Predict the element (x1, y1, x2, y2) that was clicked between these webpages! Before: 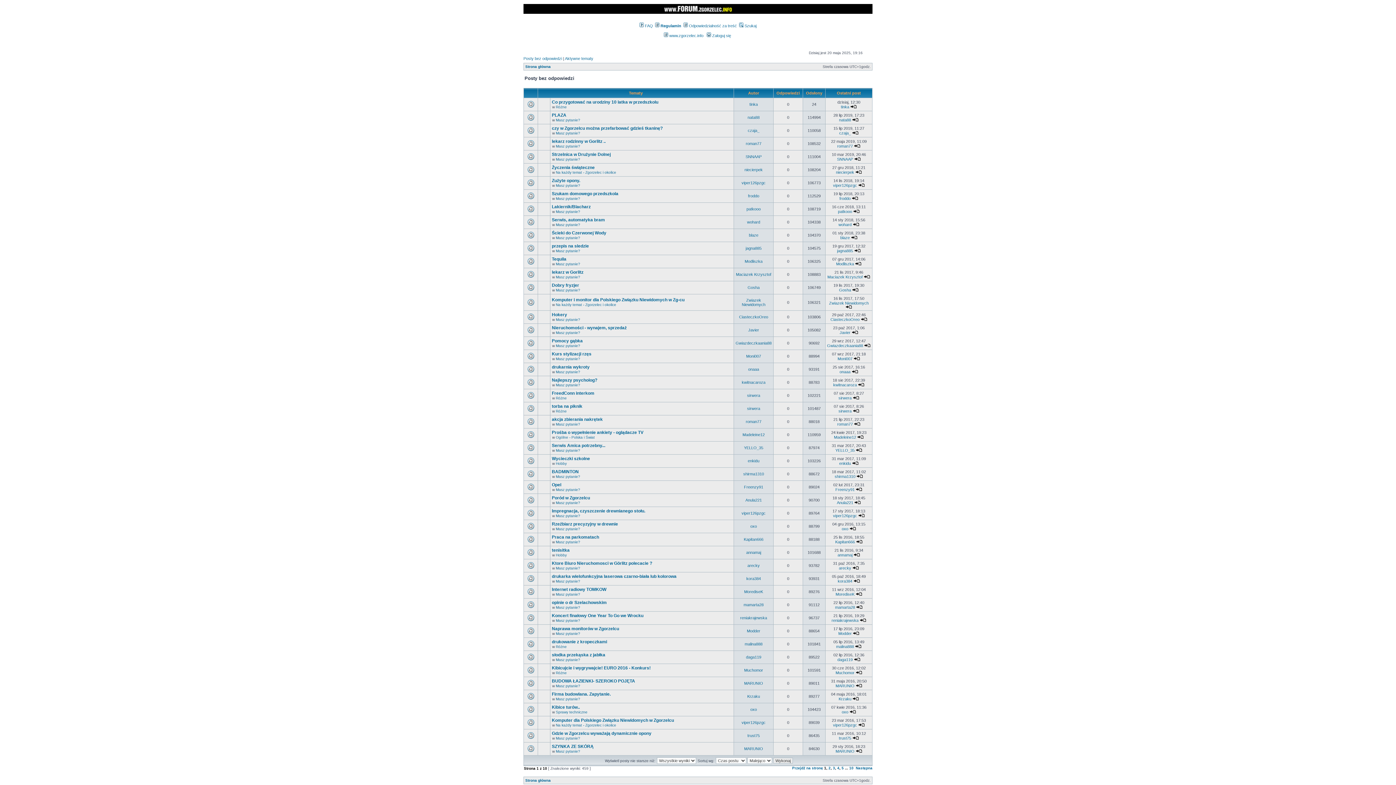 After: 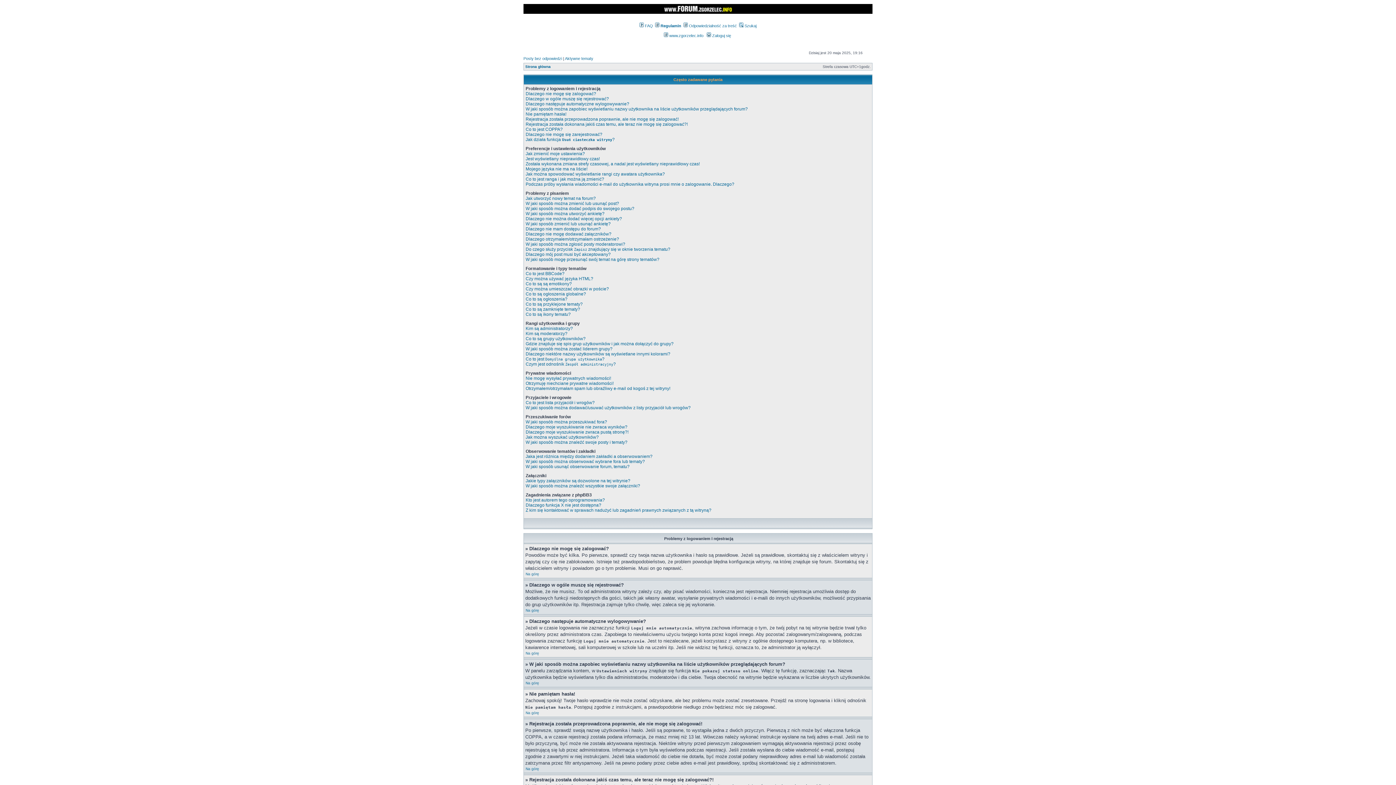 Action: label:  FAQ bbox: (639, 23, 653, 28)